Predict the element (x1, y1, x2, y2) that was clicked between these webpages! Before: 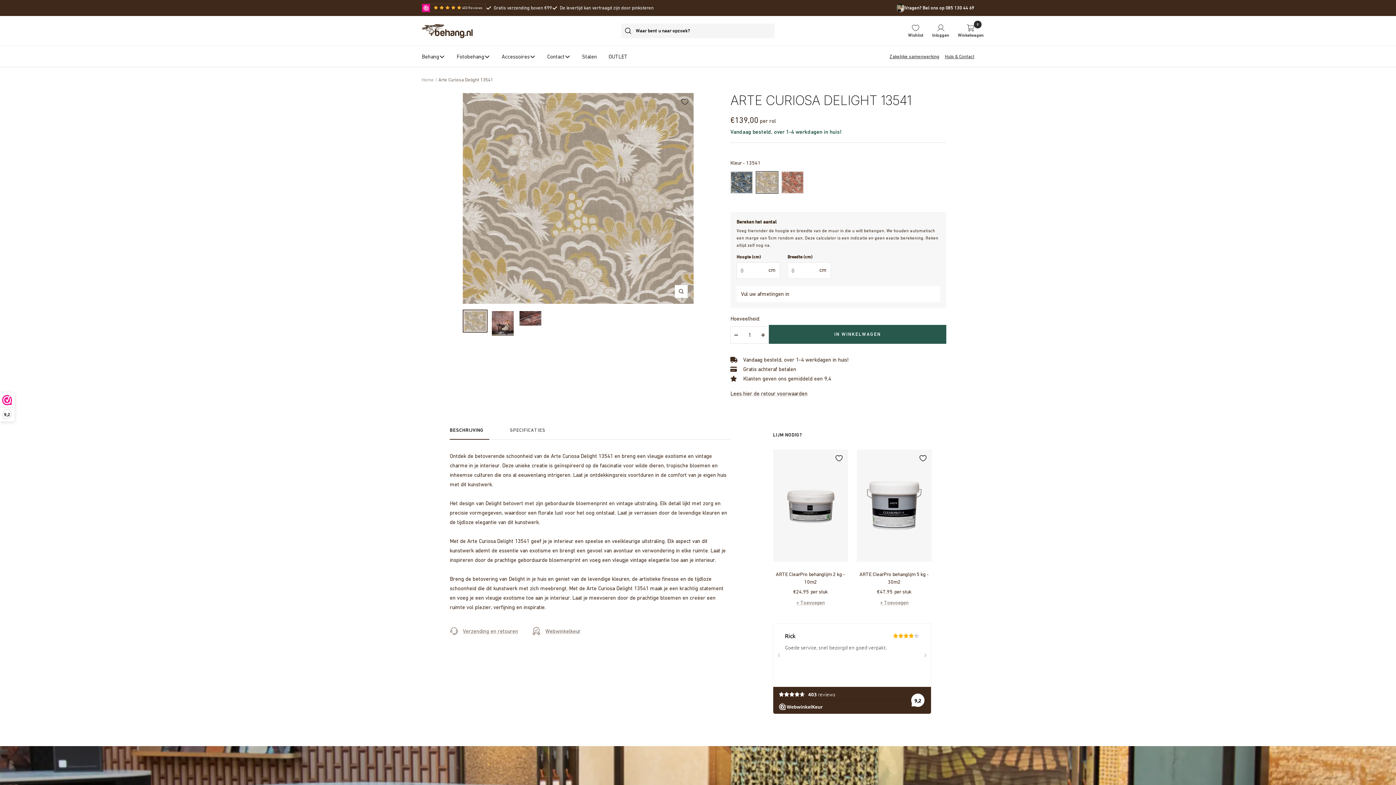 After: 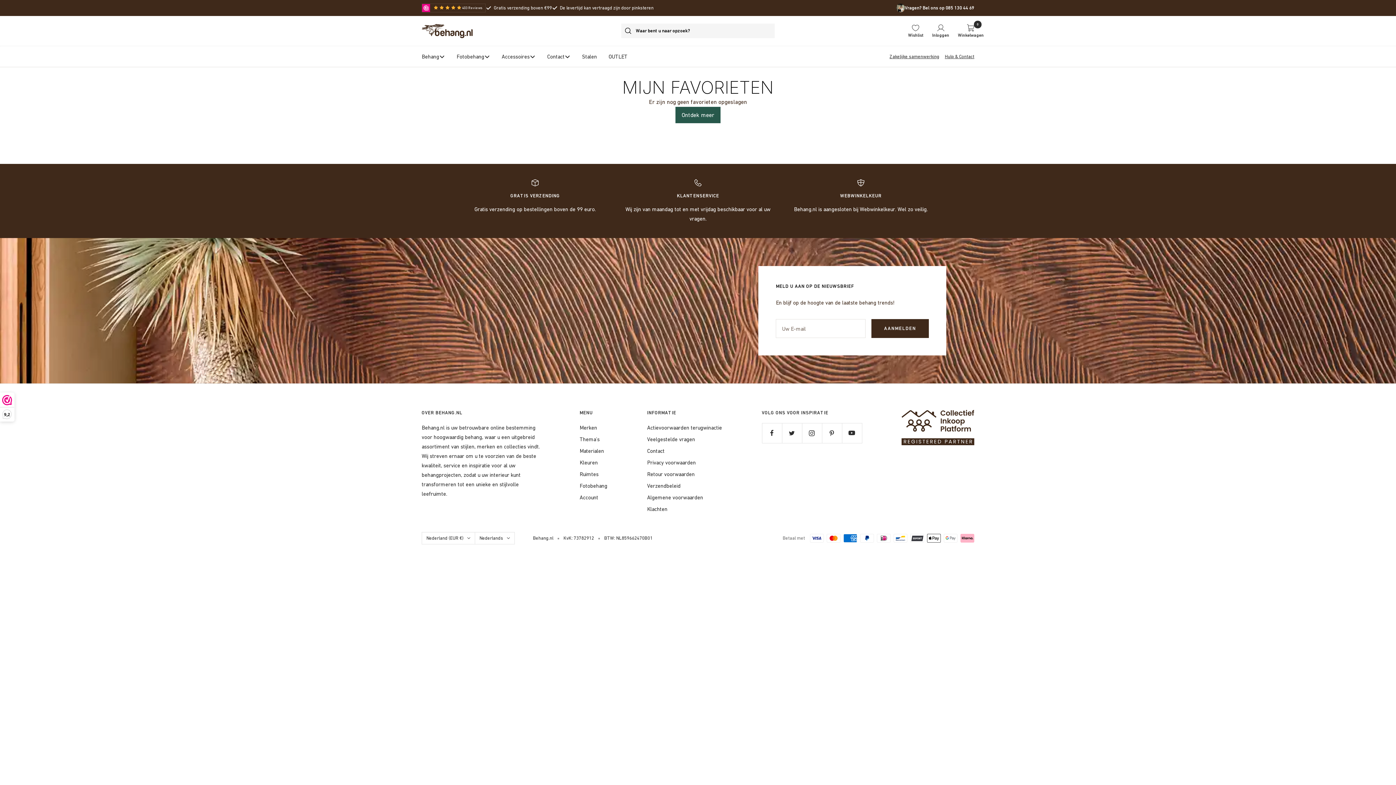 Action: bbox: (908, 23, 923, 38) label: Wishlist